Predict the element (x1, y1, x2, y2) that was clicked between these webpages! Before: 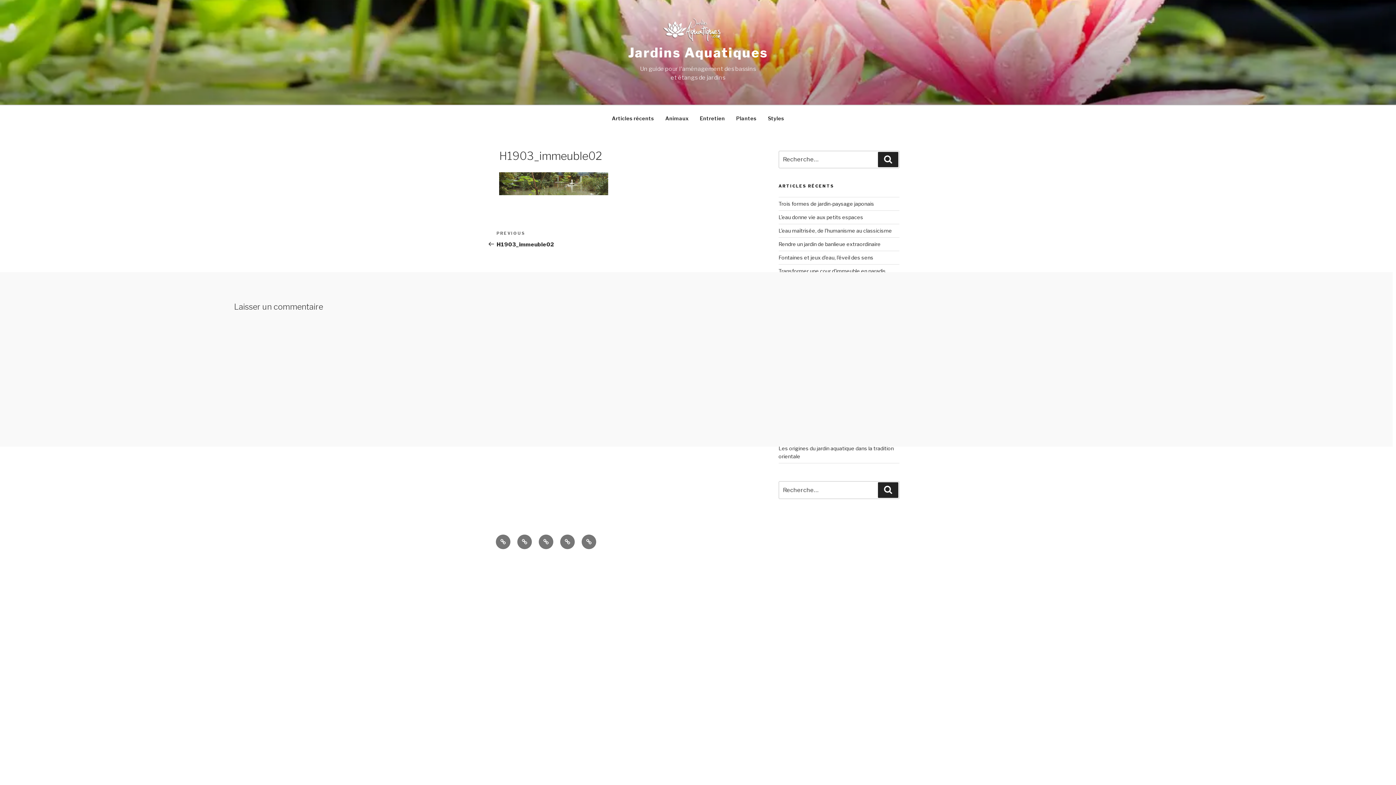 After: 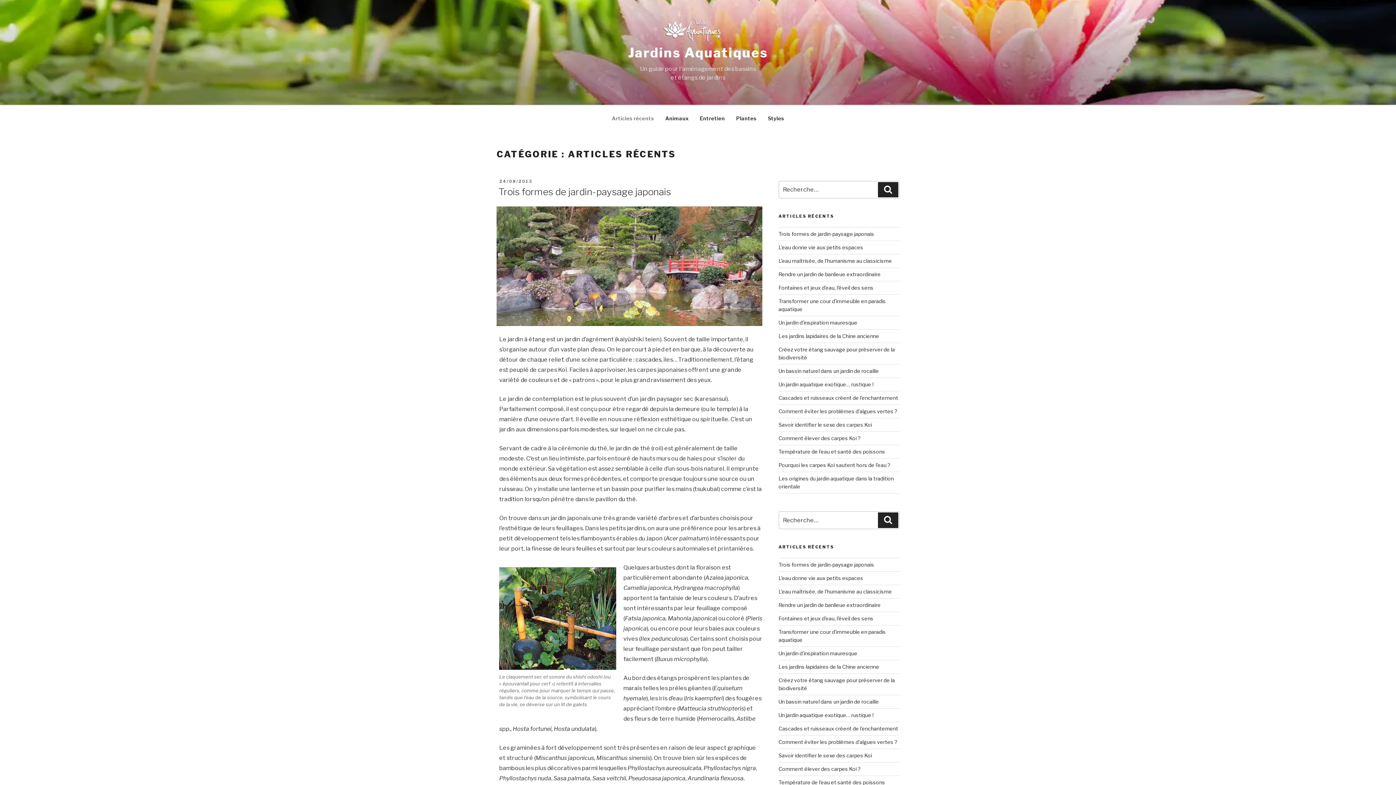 Action: label: Articles récents bbox: (606, 109, 659, 127)